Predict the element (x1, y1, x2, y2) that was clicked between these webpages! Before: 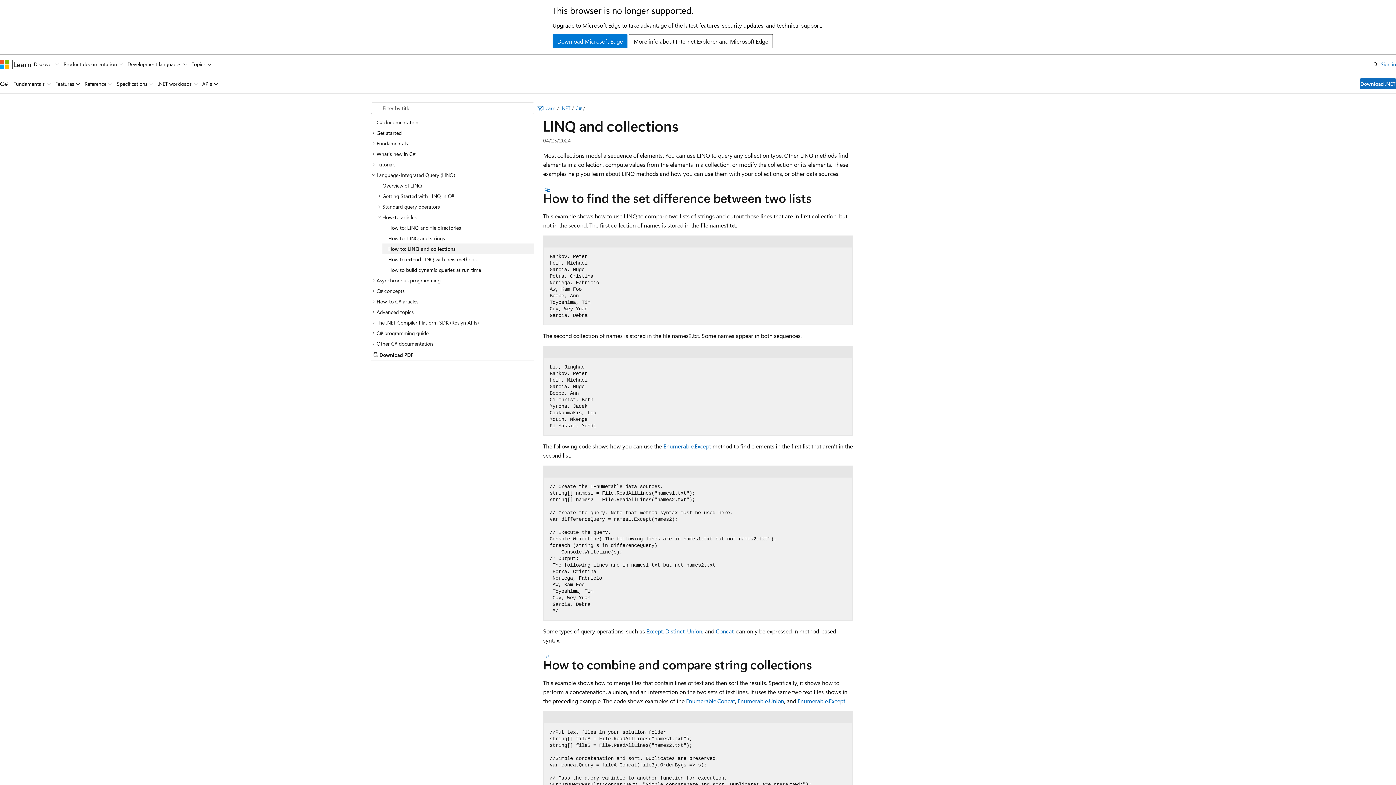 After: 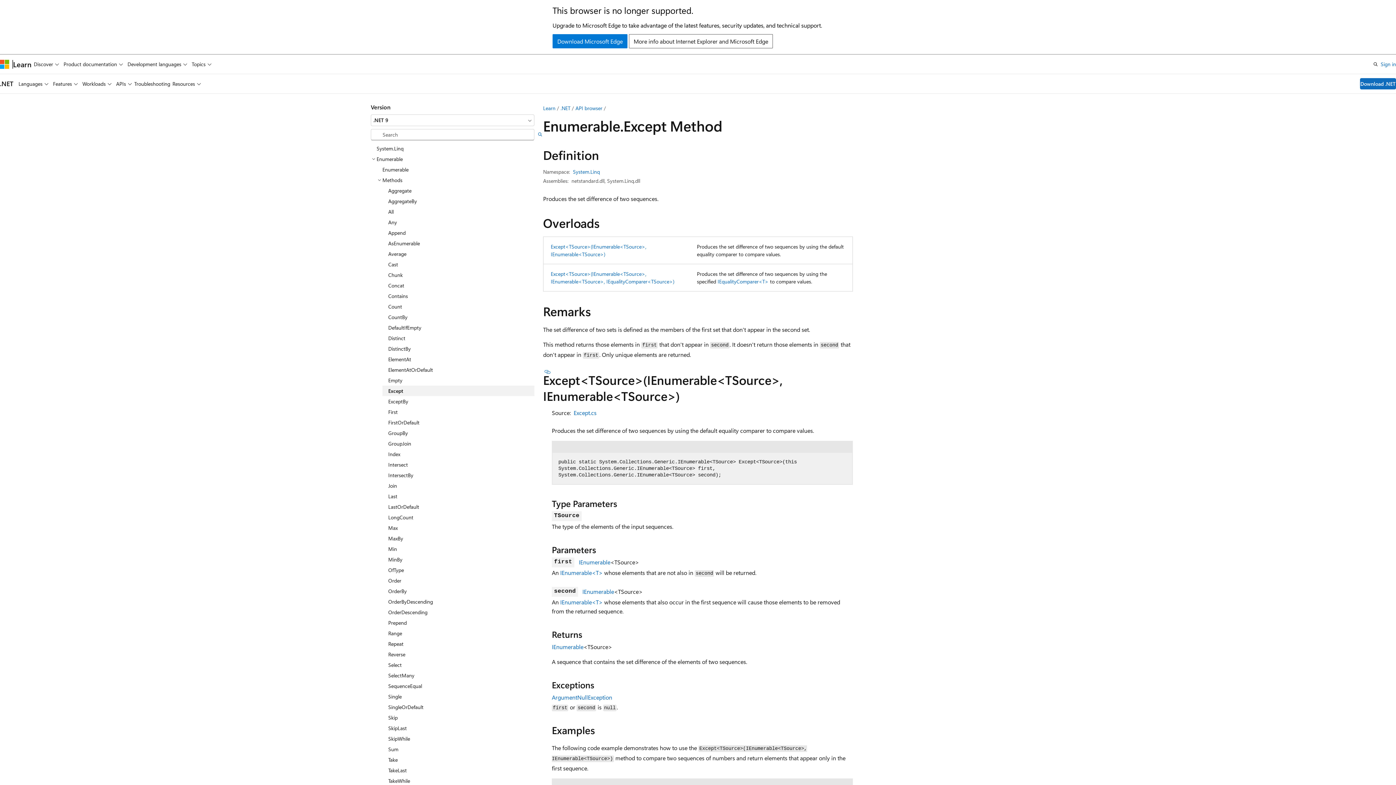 Action: bbox: (663, 442, 711, 450) label: Enumerable.Except